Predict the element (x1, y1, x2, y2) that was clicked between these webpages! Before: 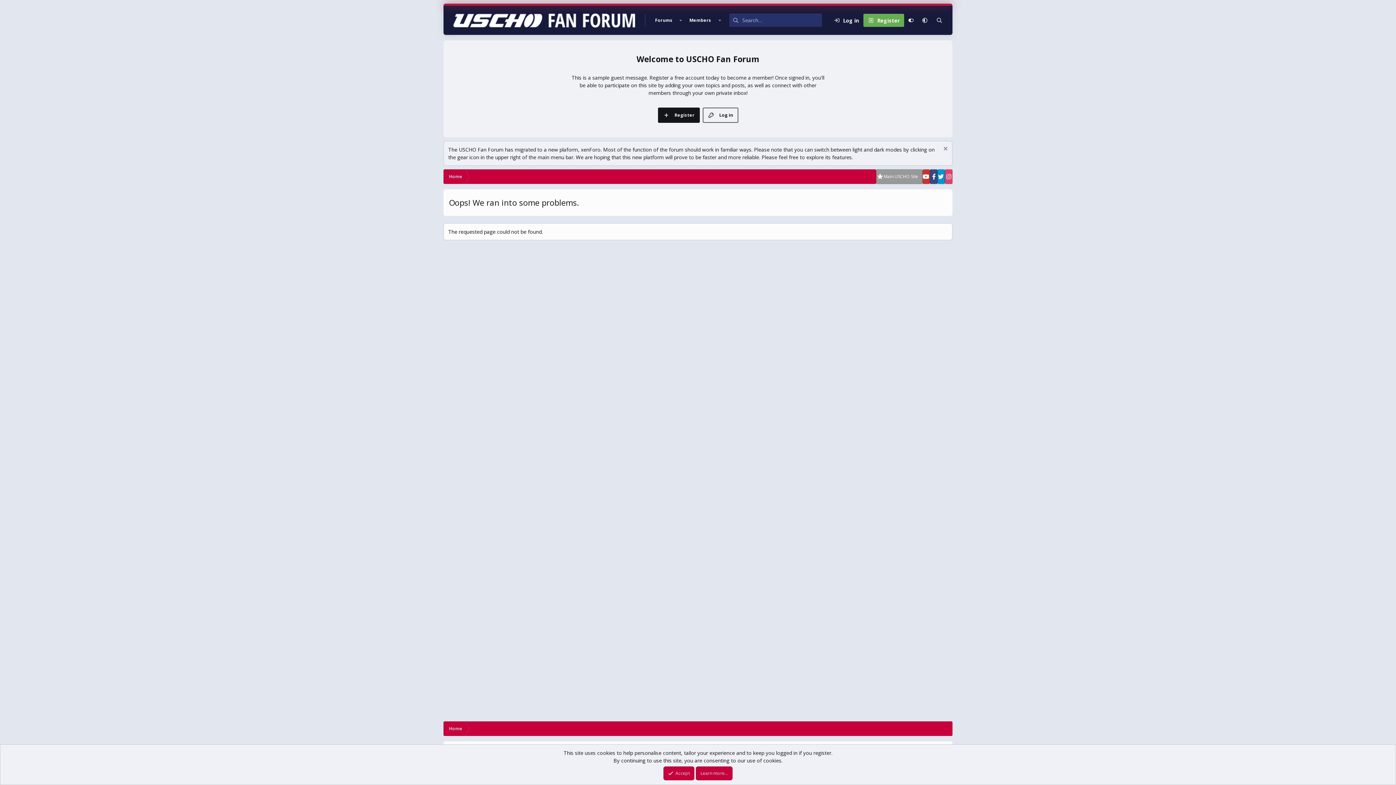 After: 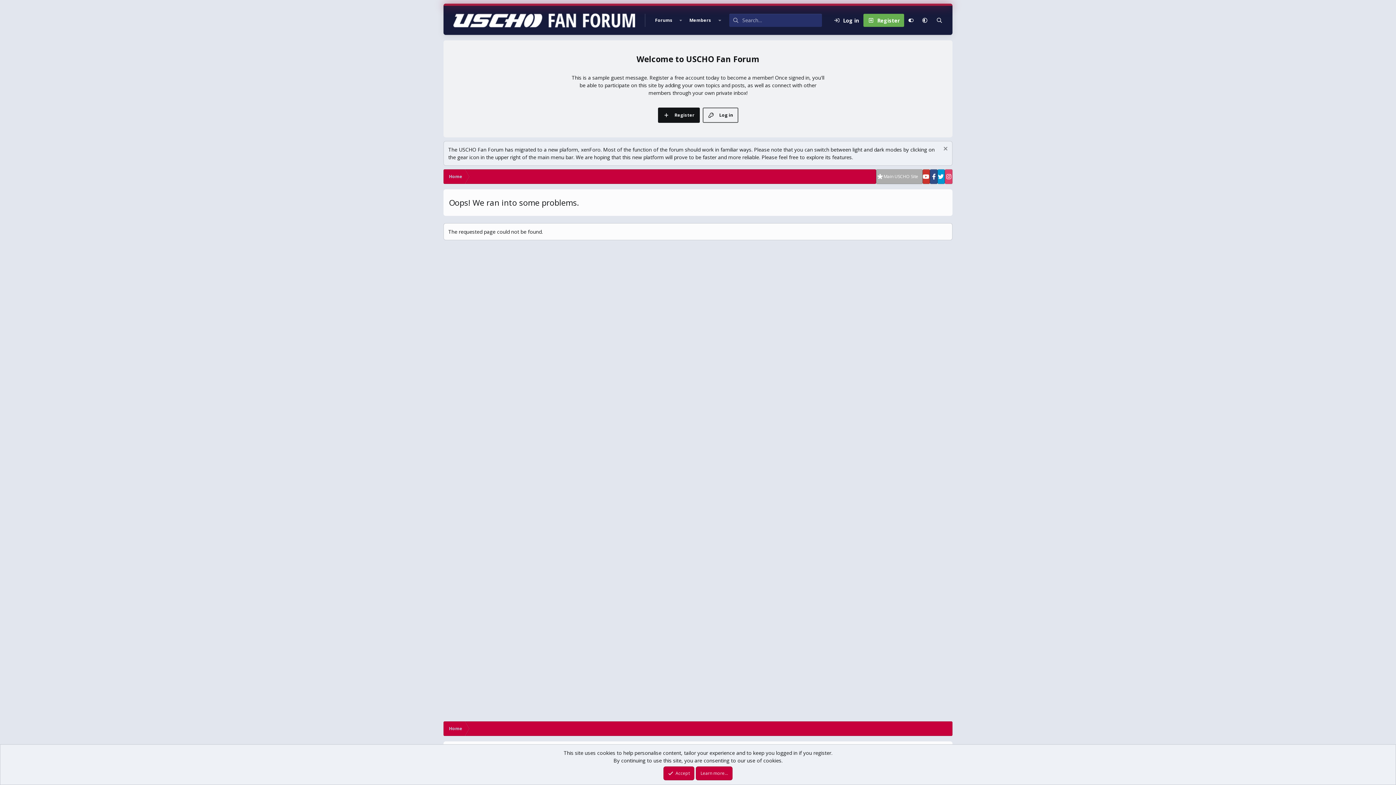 Action: bbox: (876, 169, 922, 184) label: Main USCHO Site